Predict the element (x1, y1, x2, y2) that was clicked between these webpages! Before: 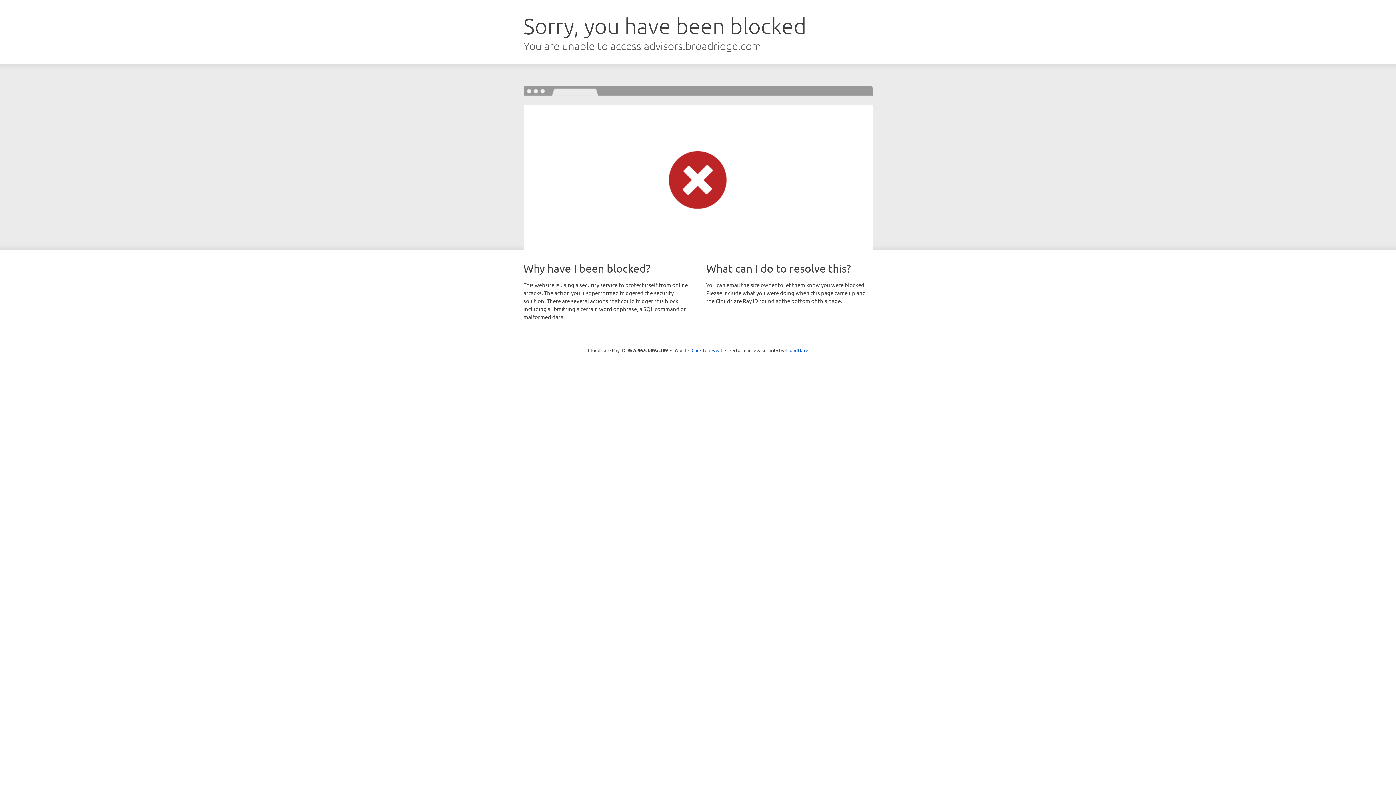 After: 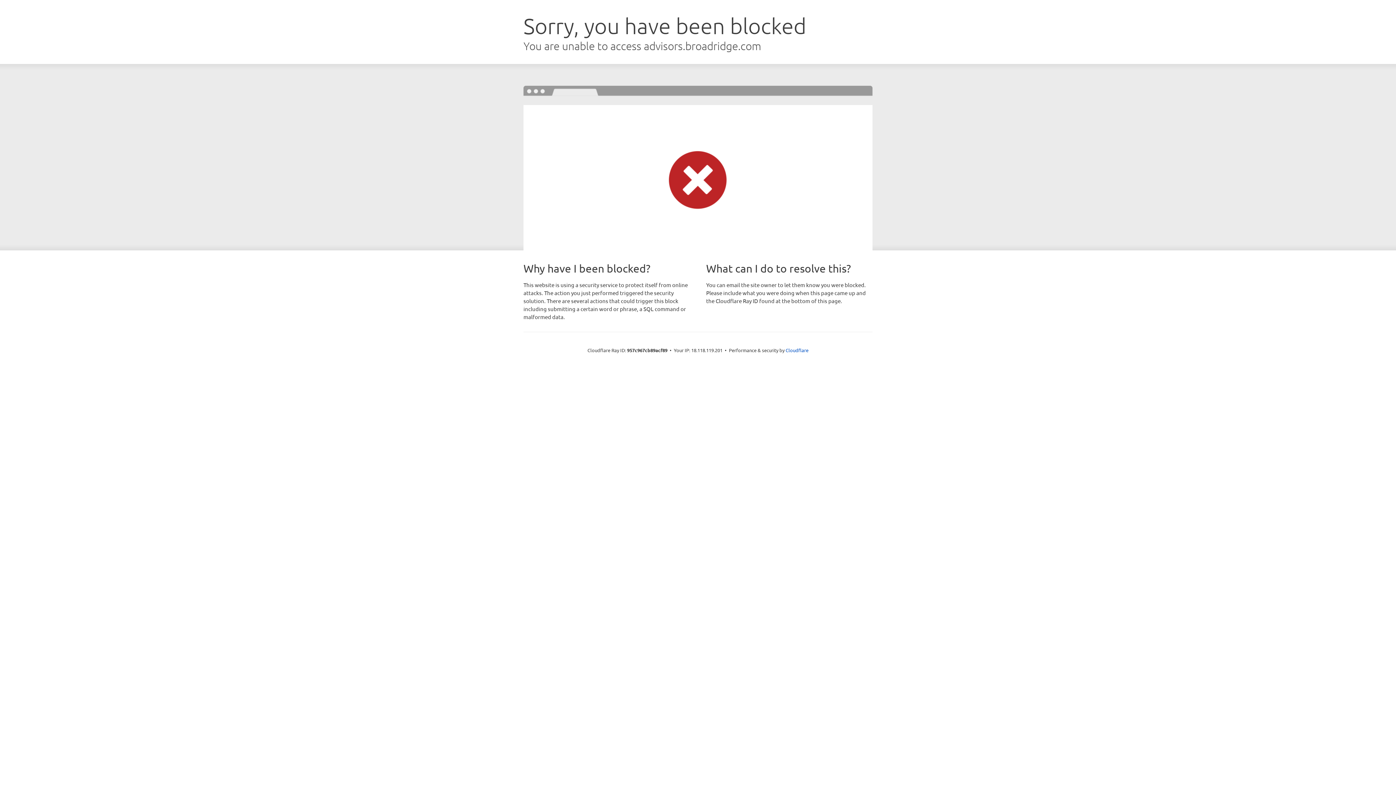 Action: bbox: (691, 346, 722, 353) label: Click to reveal